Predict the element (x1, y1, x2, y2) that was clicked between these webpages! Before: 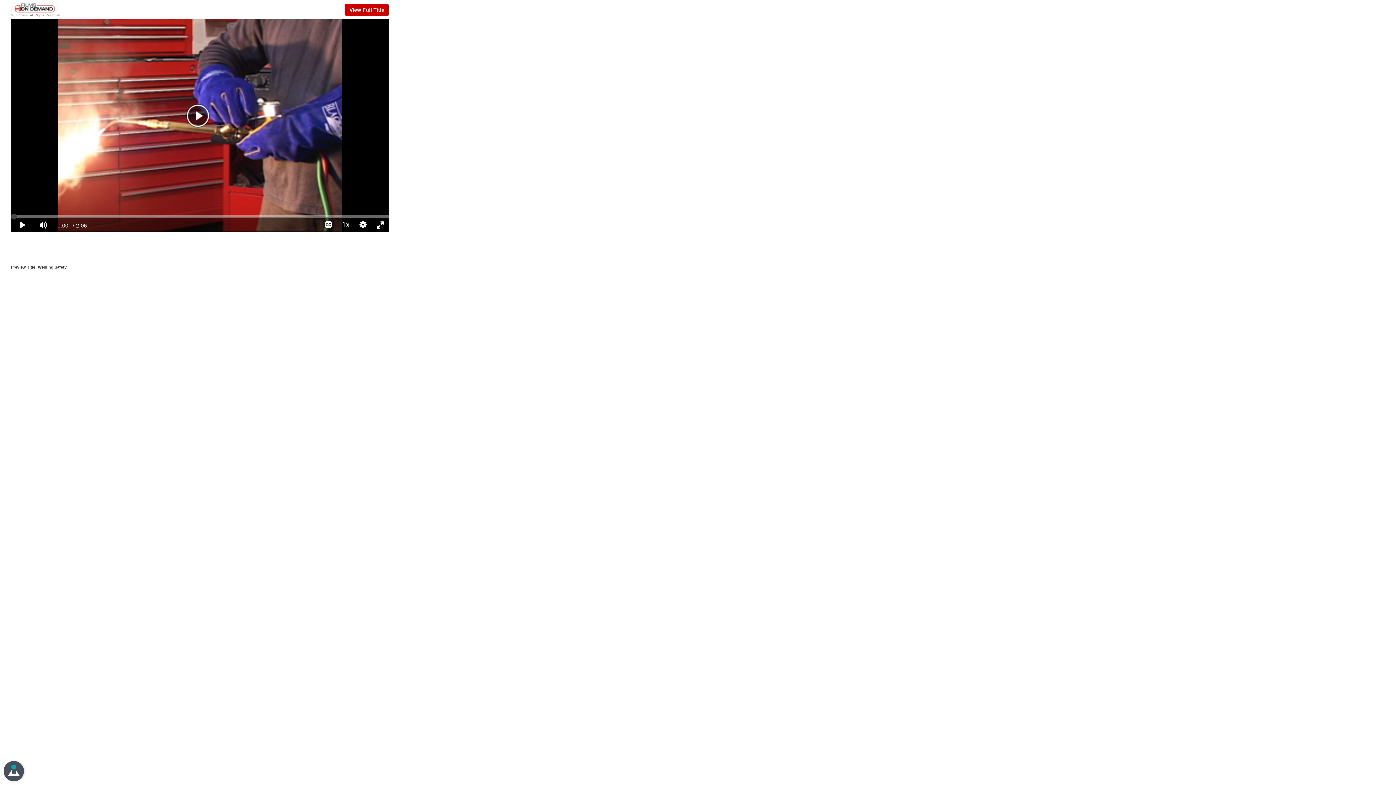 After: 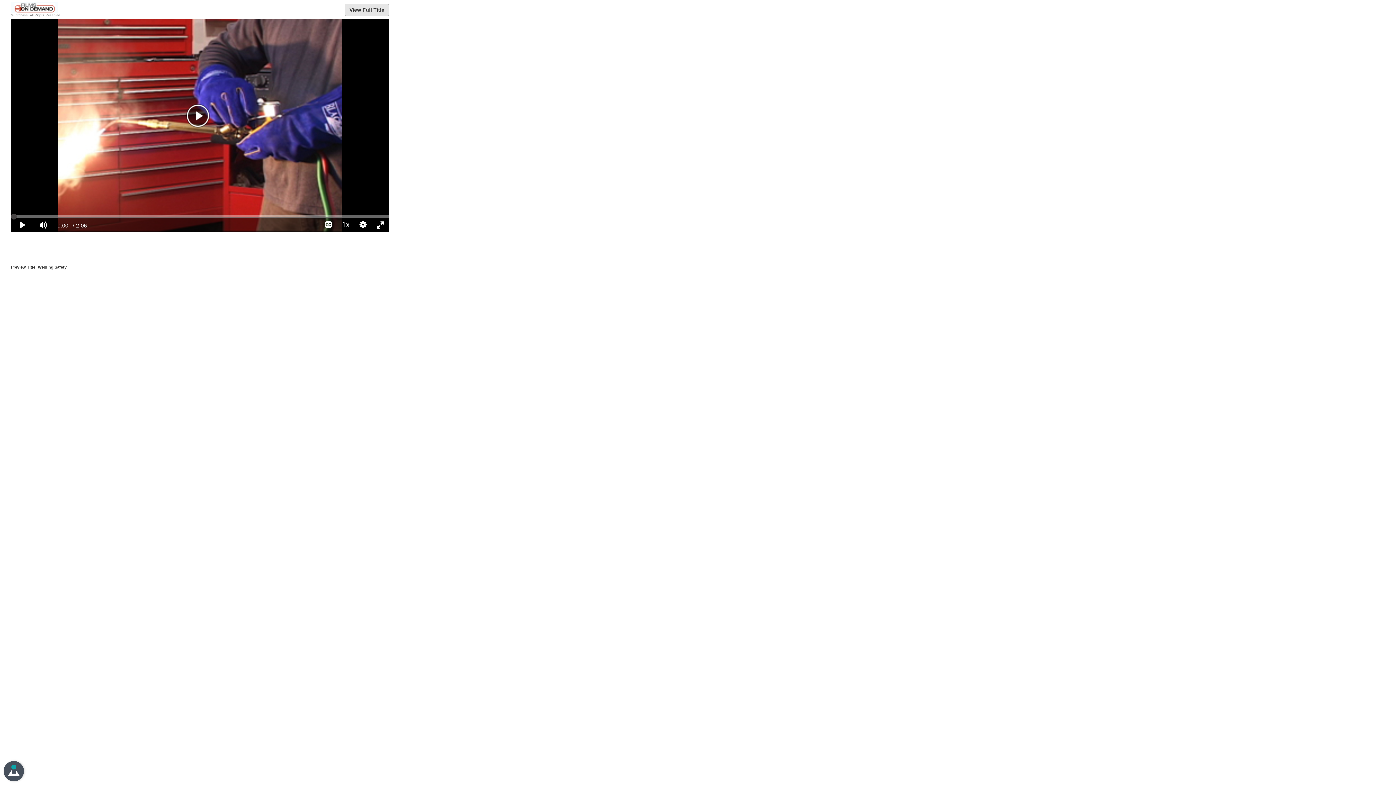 Action: bbox: (344, 3, 389, 16) label: View Full Title